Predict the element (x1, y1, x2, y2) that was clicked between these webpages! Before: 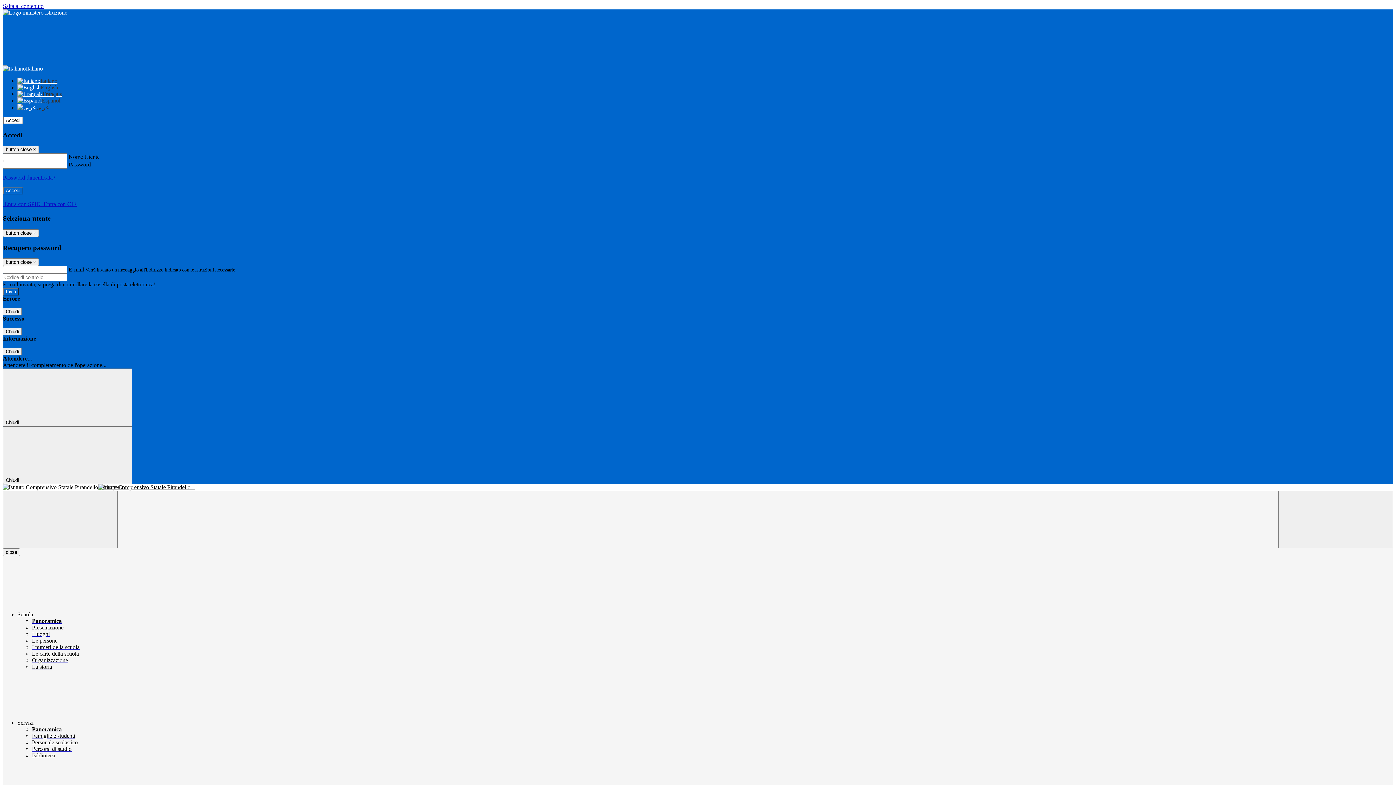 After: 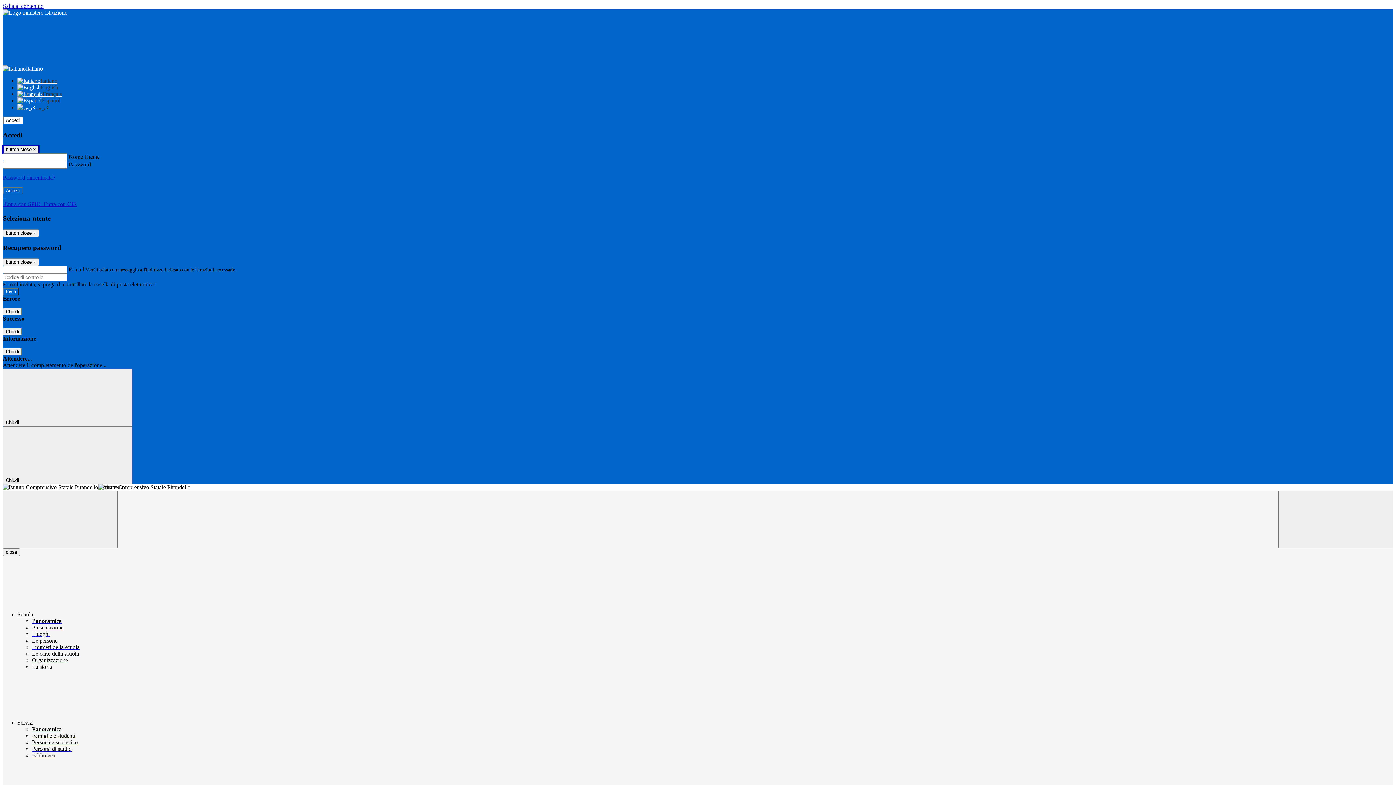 Action: bbox: (2, 145, 38, 153) label: Close